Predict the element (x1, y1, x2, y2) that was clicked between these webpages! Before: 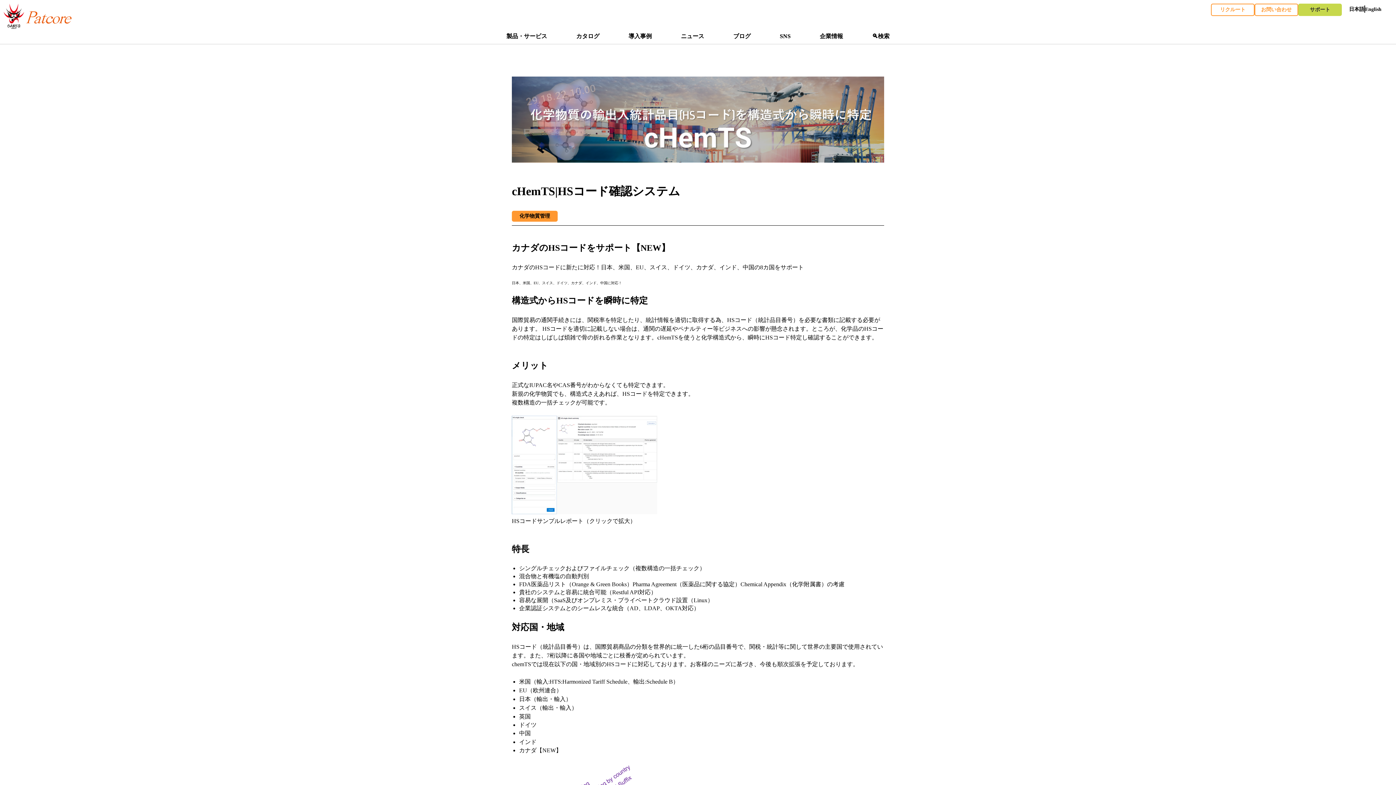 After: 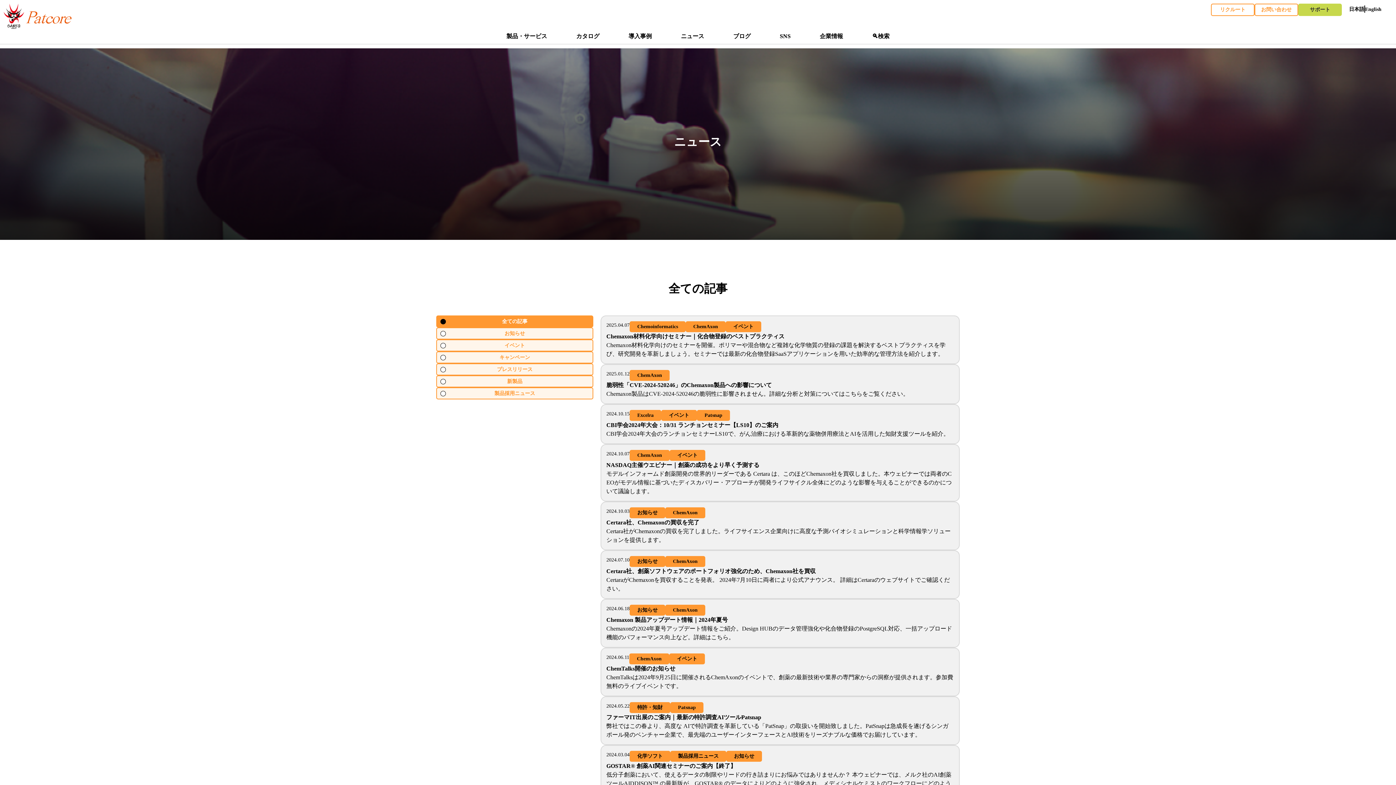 Action: label: ニュース bbox: (666, 29, 718, 43)